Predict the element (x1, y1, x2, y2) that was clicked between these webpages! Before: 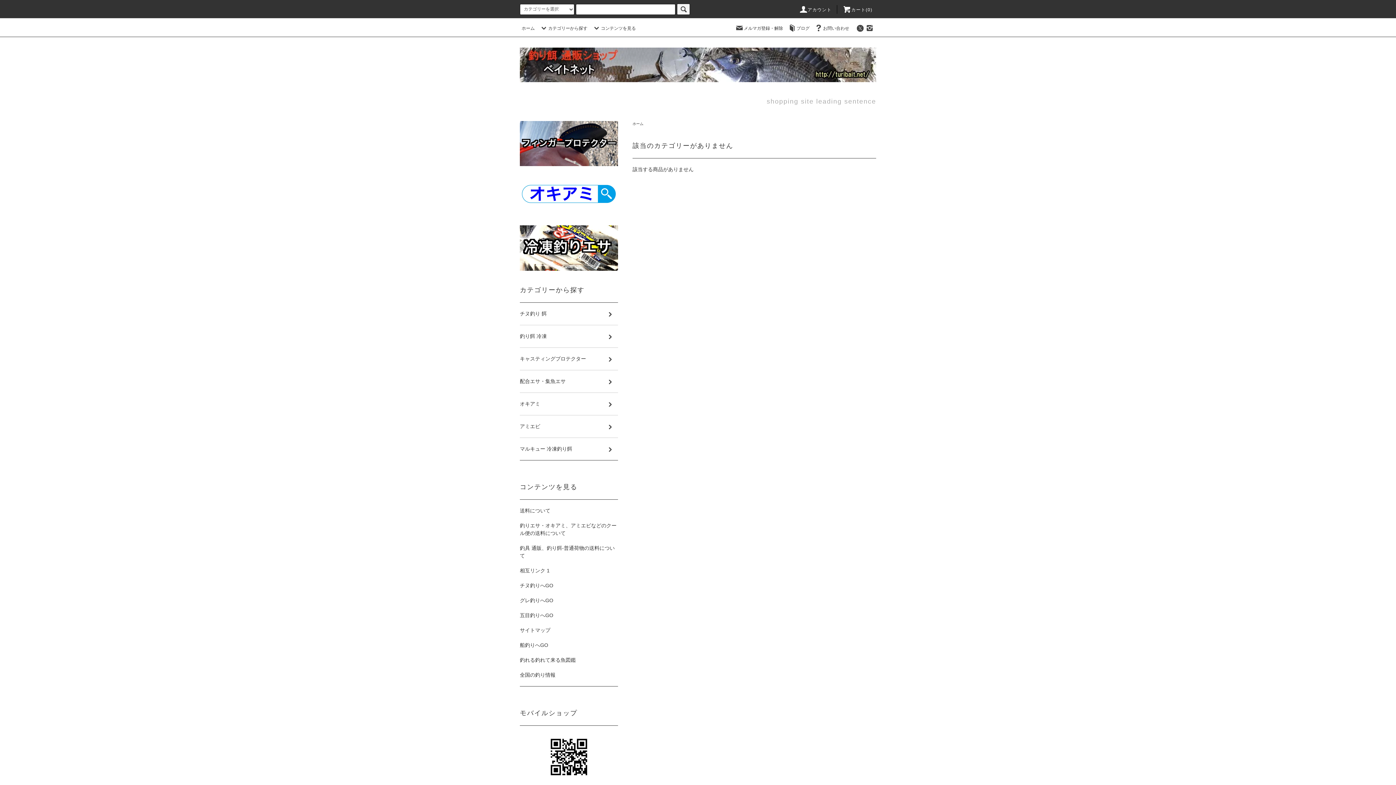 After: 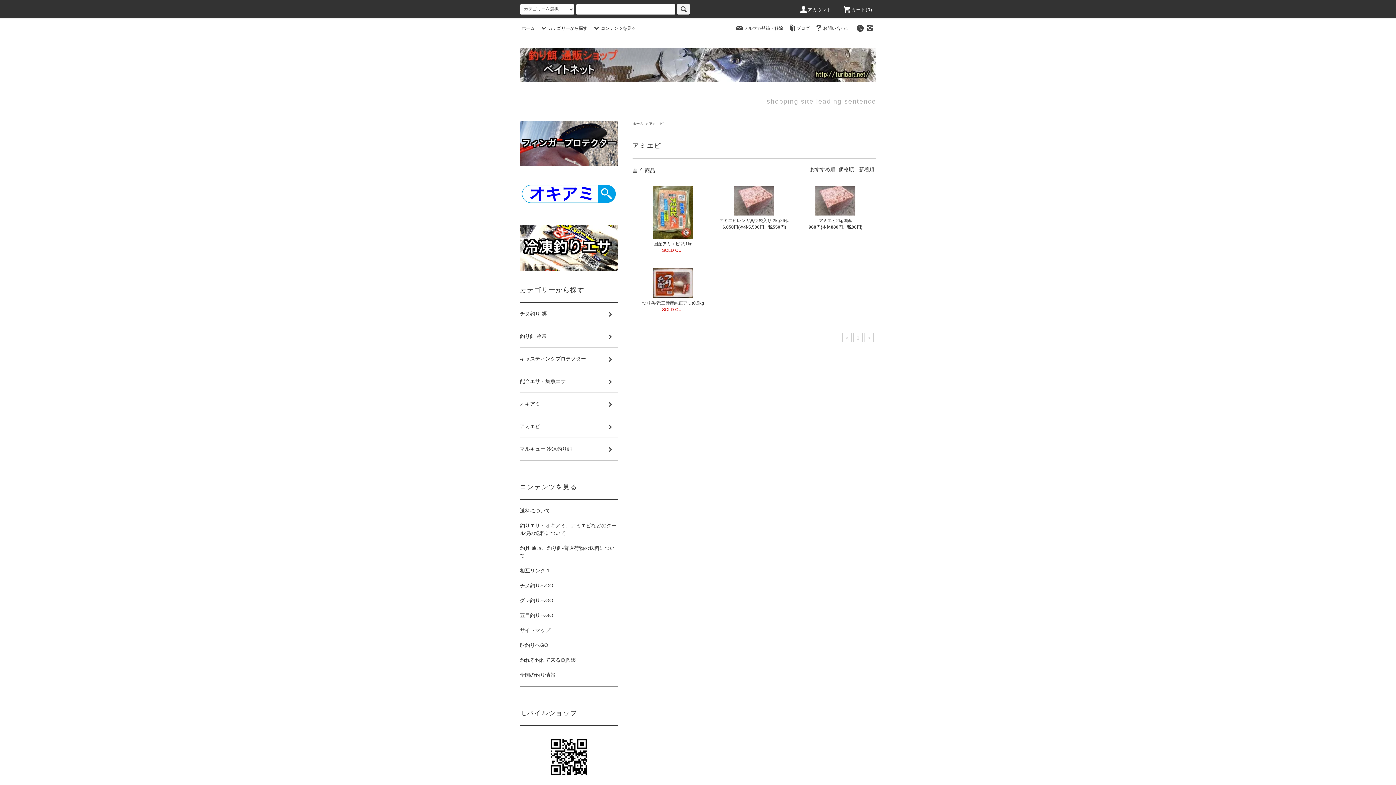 Action: label: アミエビ bbox: (520, 415, 618, 437)